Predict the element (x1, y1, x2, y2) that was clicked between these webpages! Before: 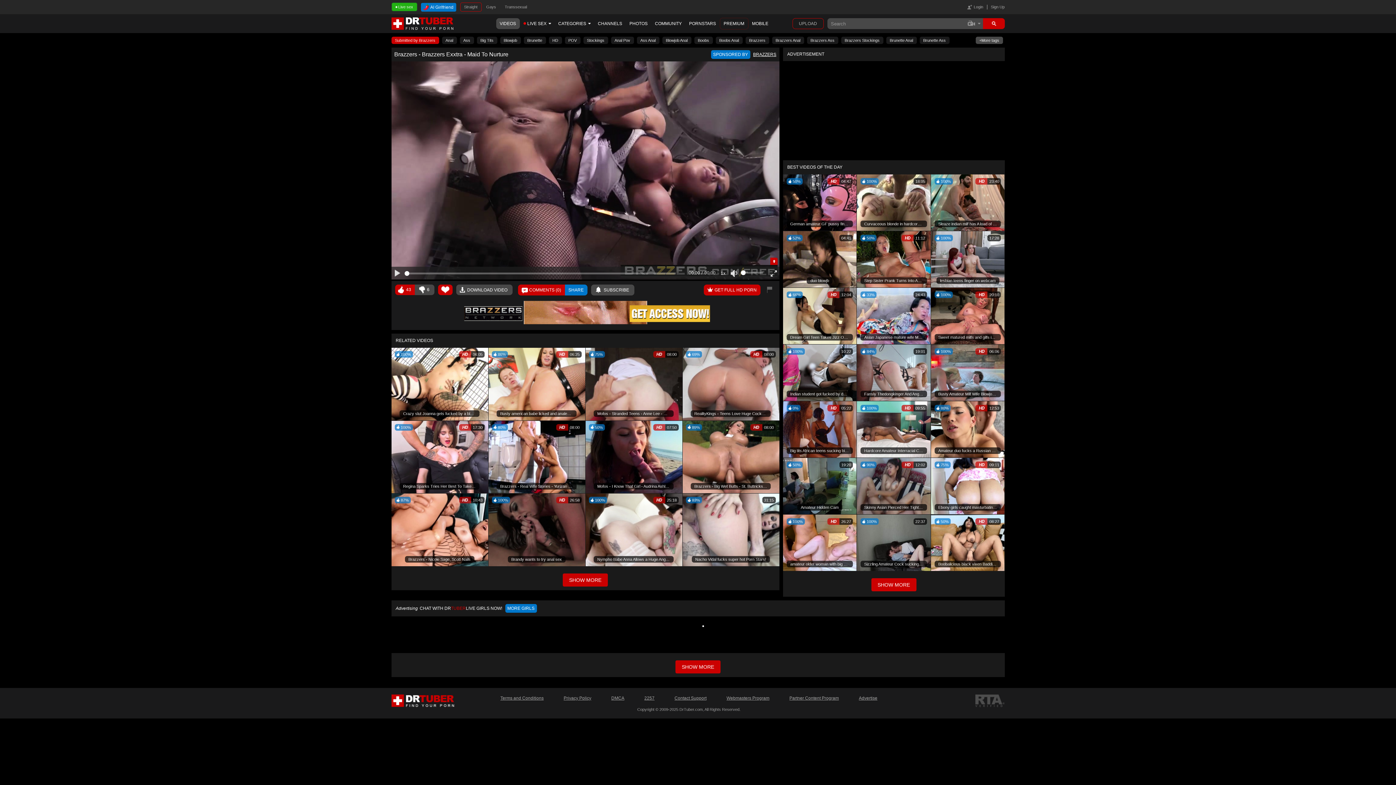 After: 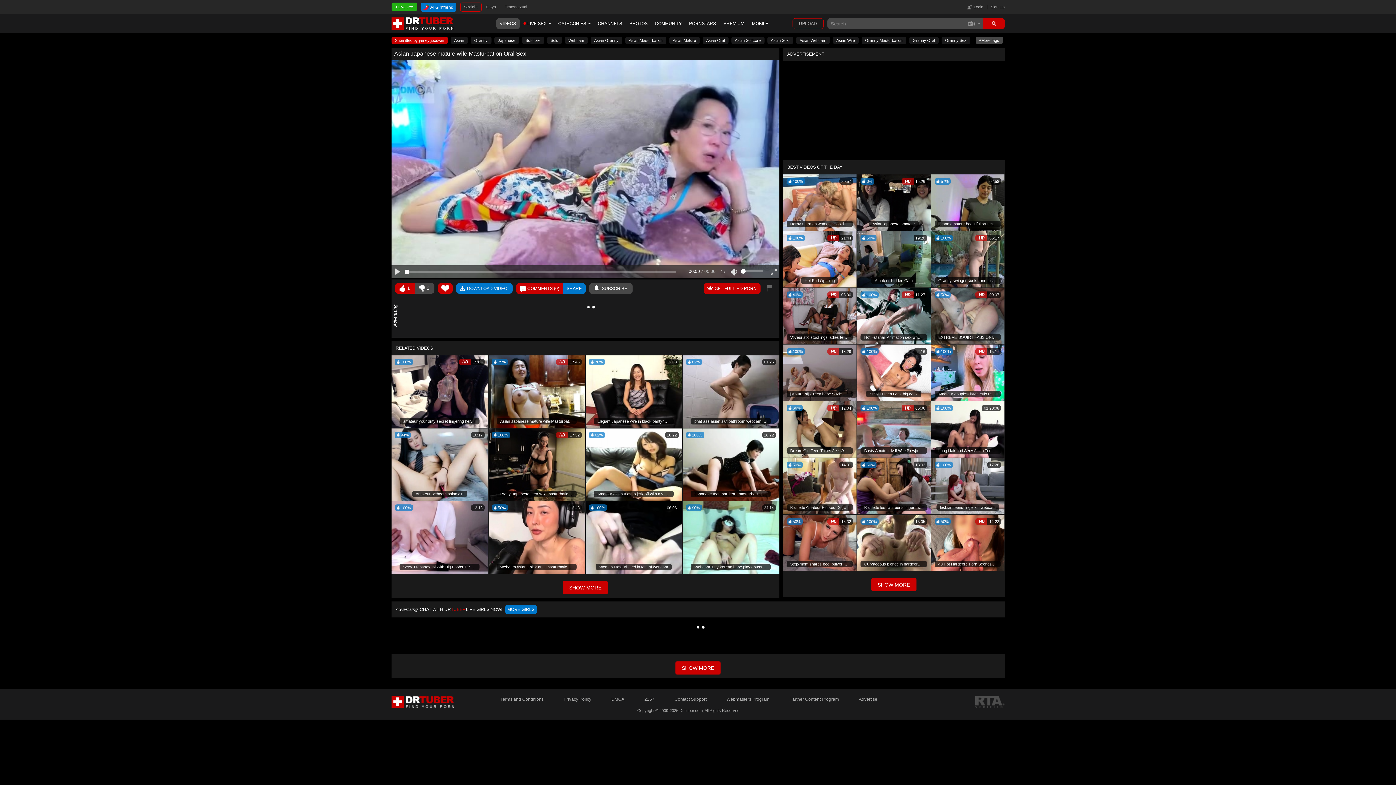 Action: label: 33%
24:43
Asian Japanese mature wife Masturbation Oral Sex bbox: (857, 288, 930, 344)